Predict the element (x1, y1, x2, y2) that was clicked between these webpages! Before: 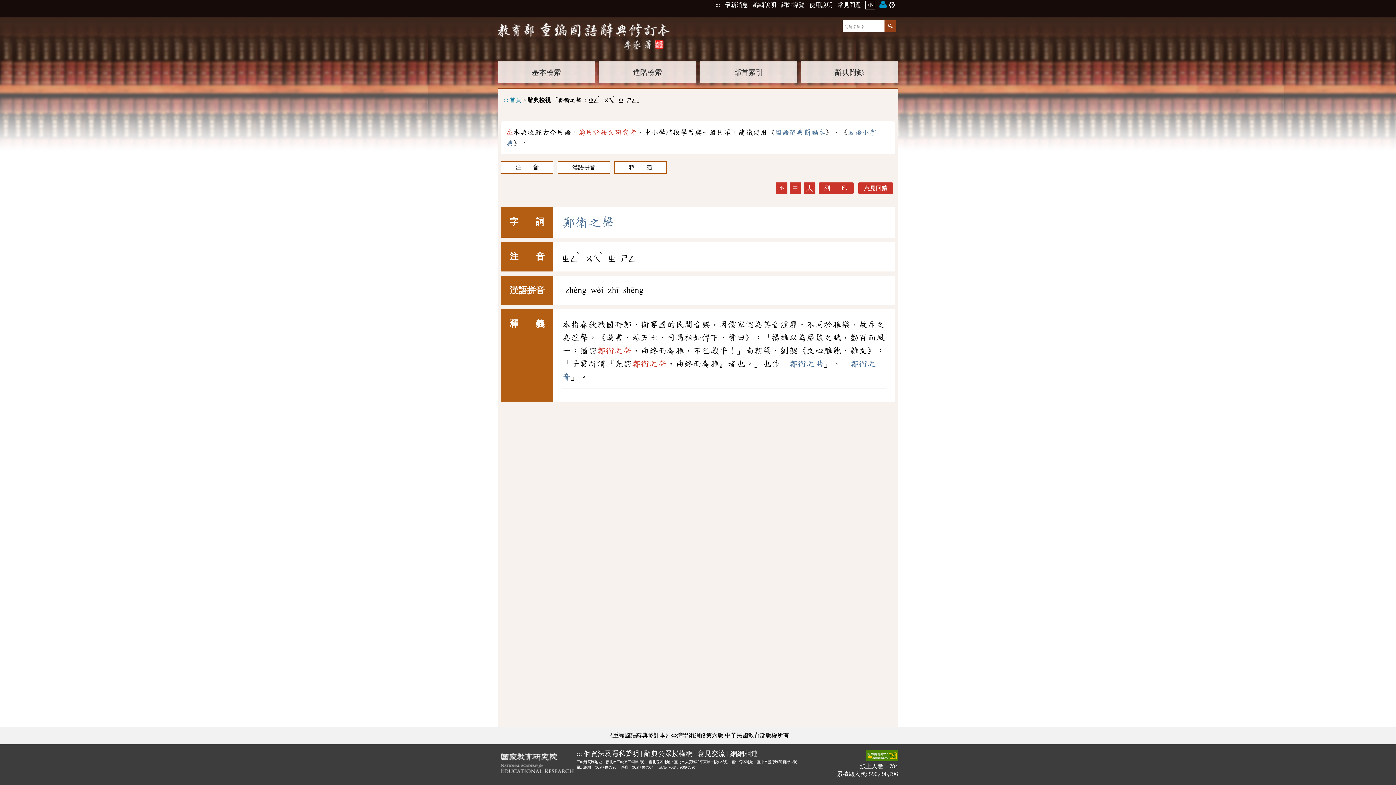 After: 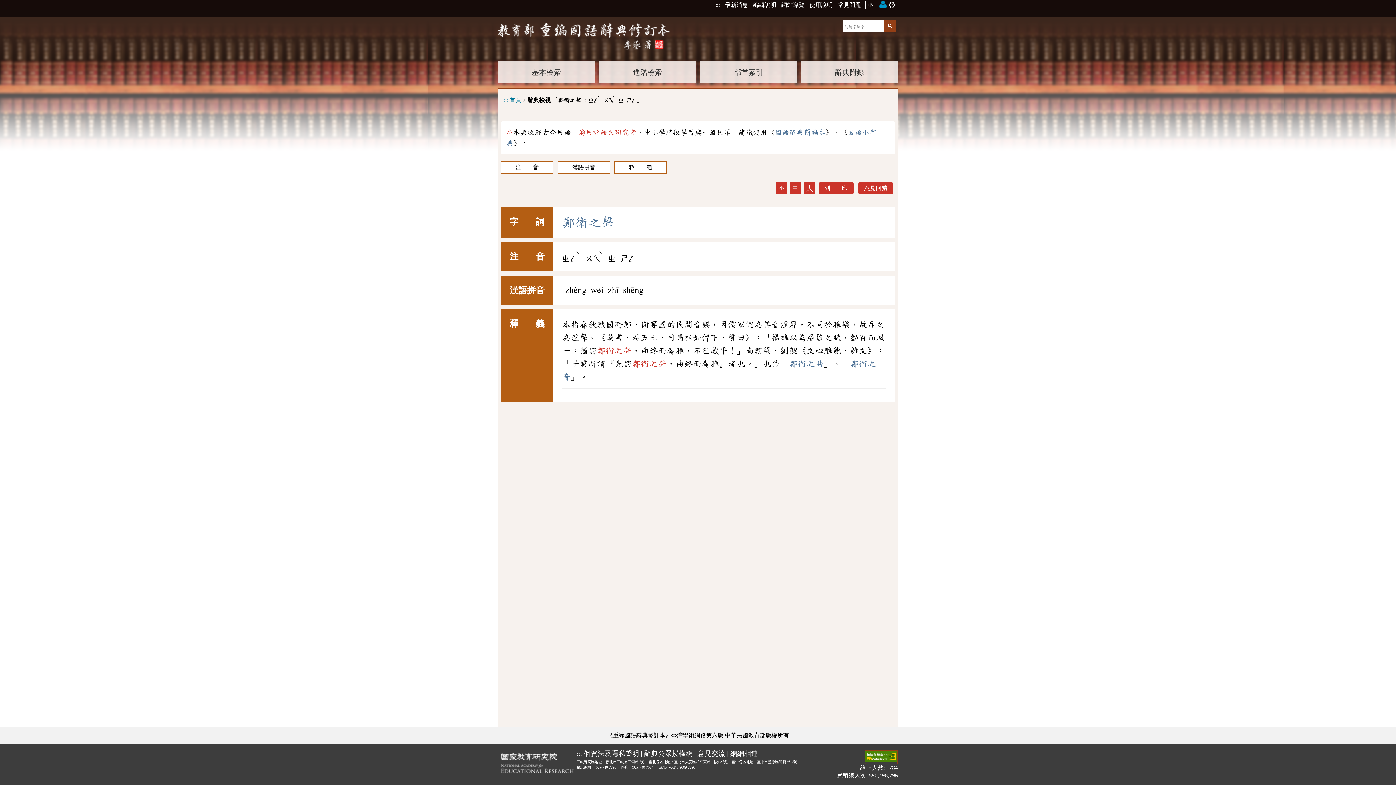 Action: bbox: (866, 750, 898, 763)